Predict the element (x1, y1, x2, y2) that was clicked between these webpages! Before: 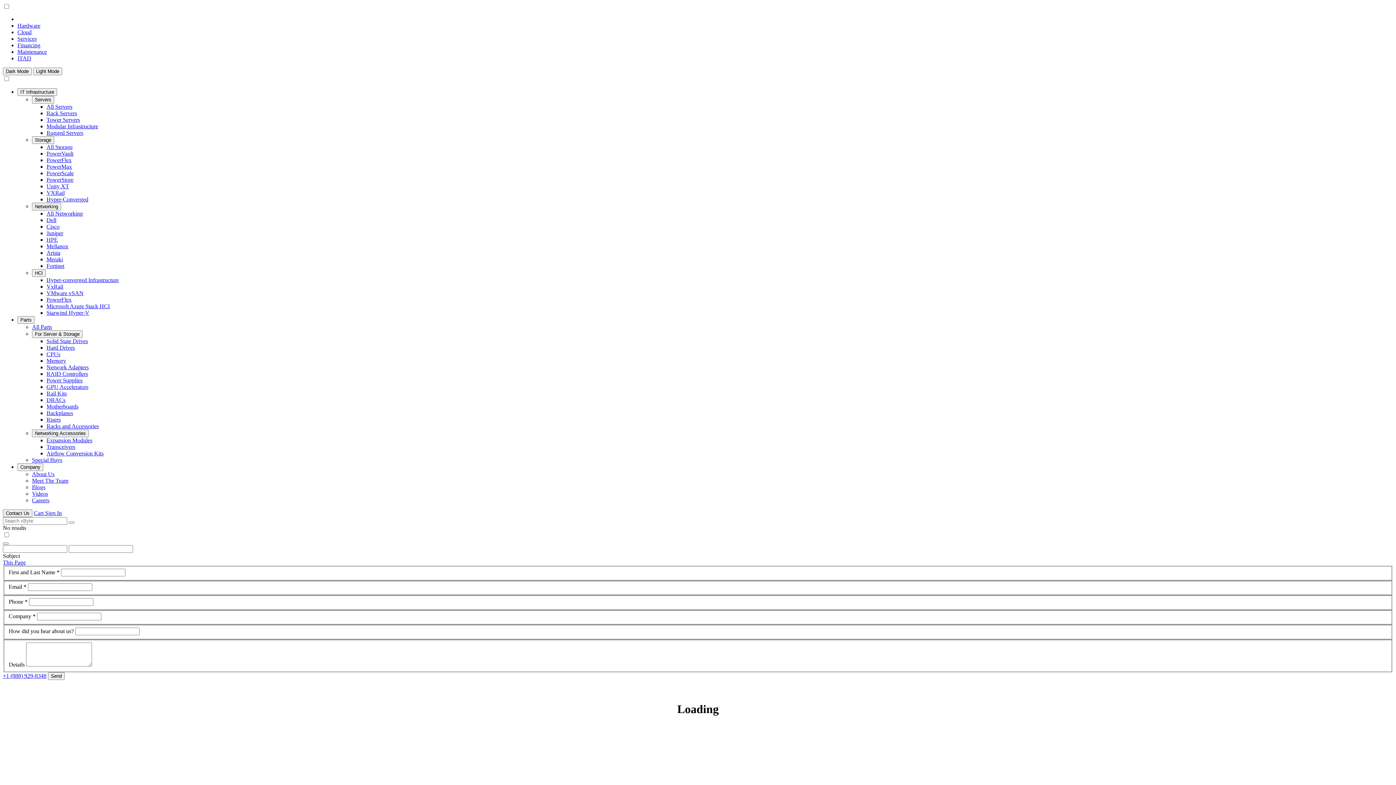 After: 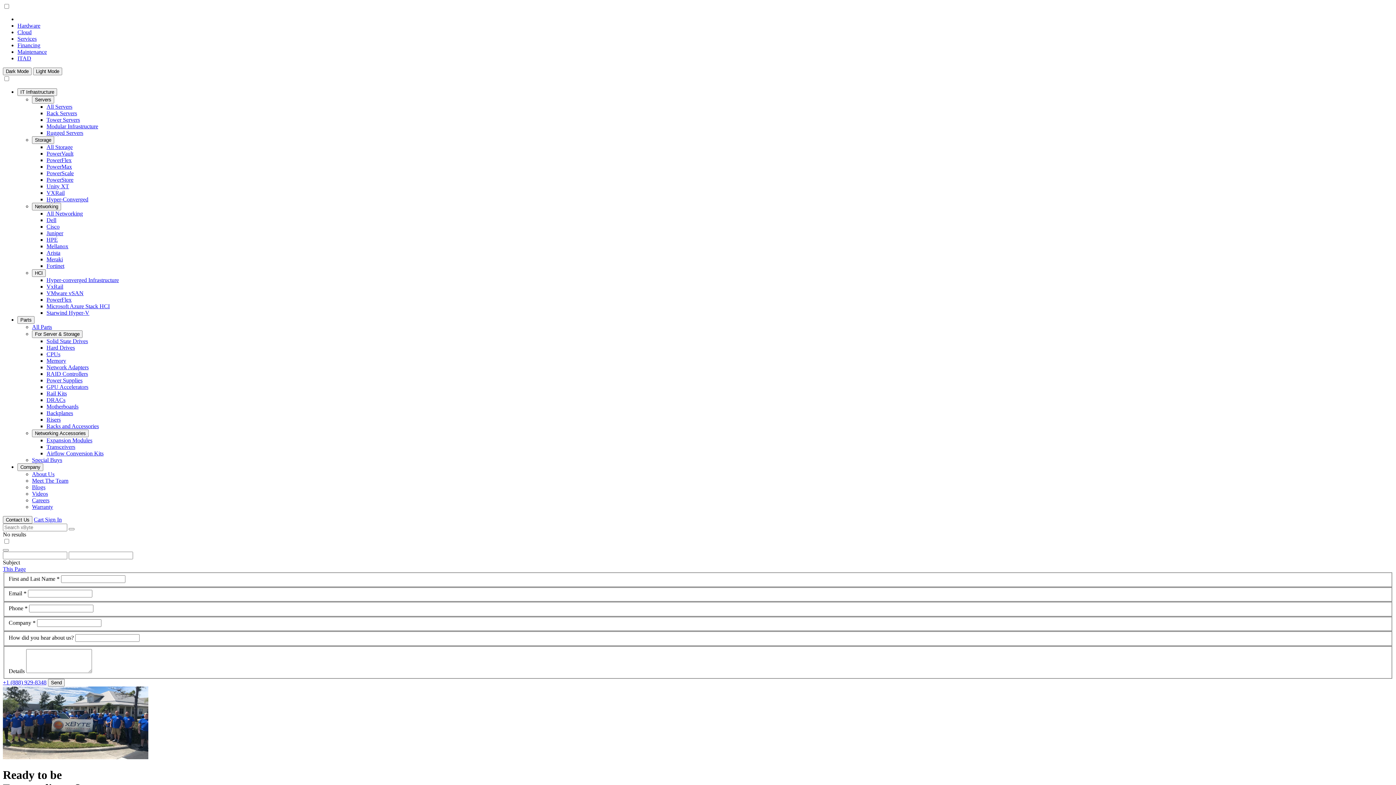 Action: label: Careers bbox: (32, 497, 49, 503)